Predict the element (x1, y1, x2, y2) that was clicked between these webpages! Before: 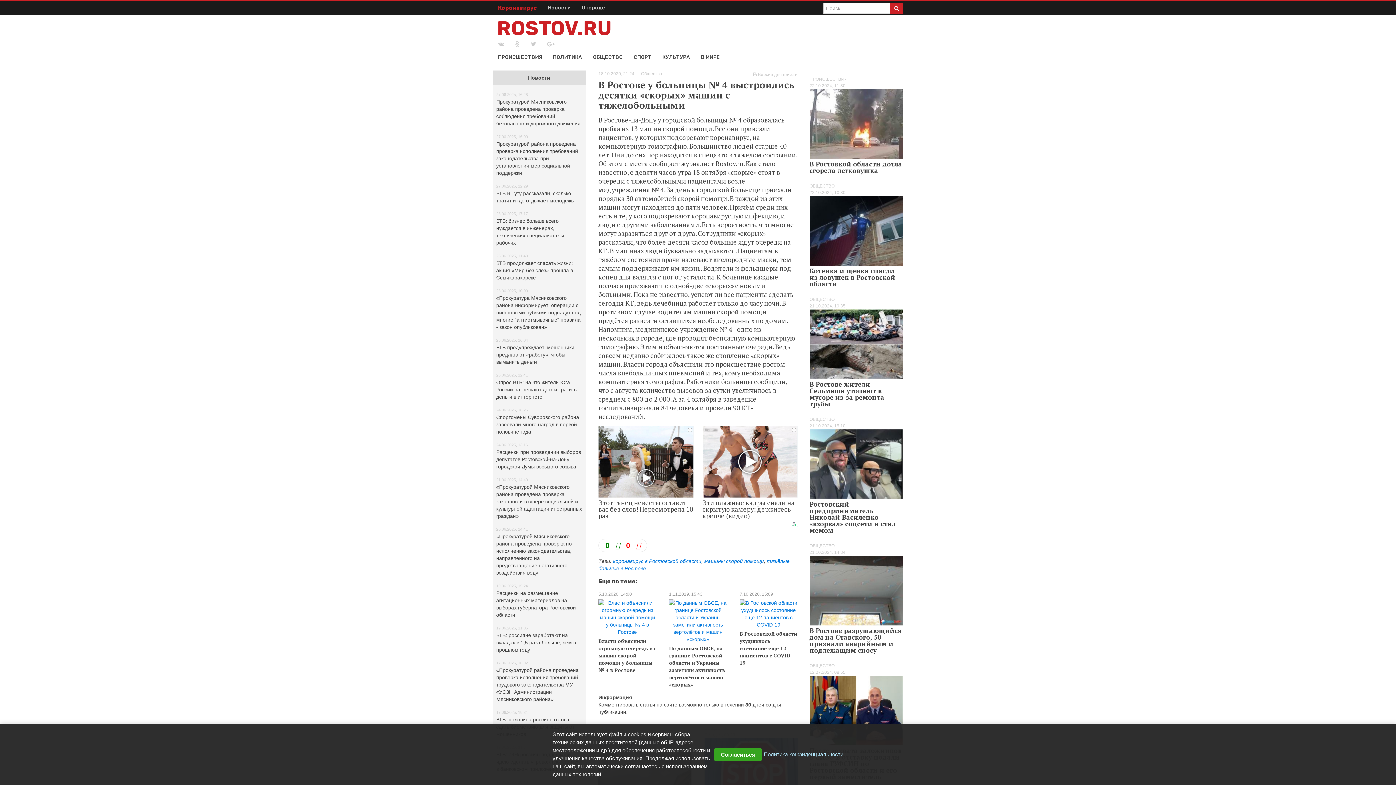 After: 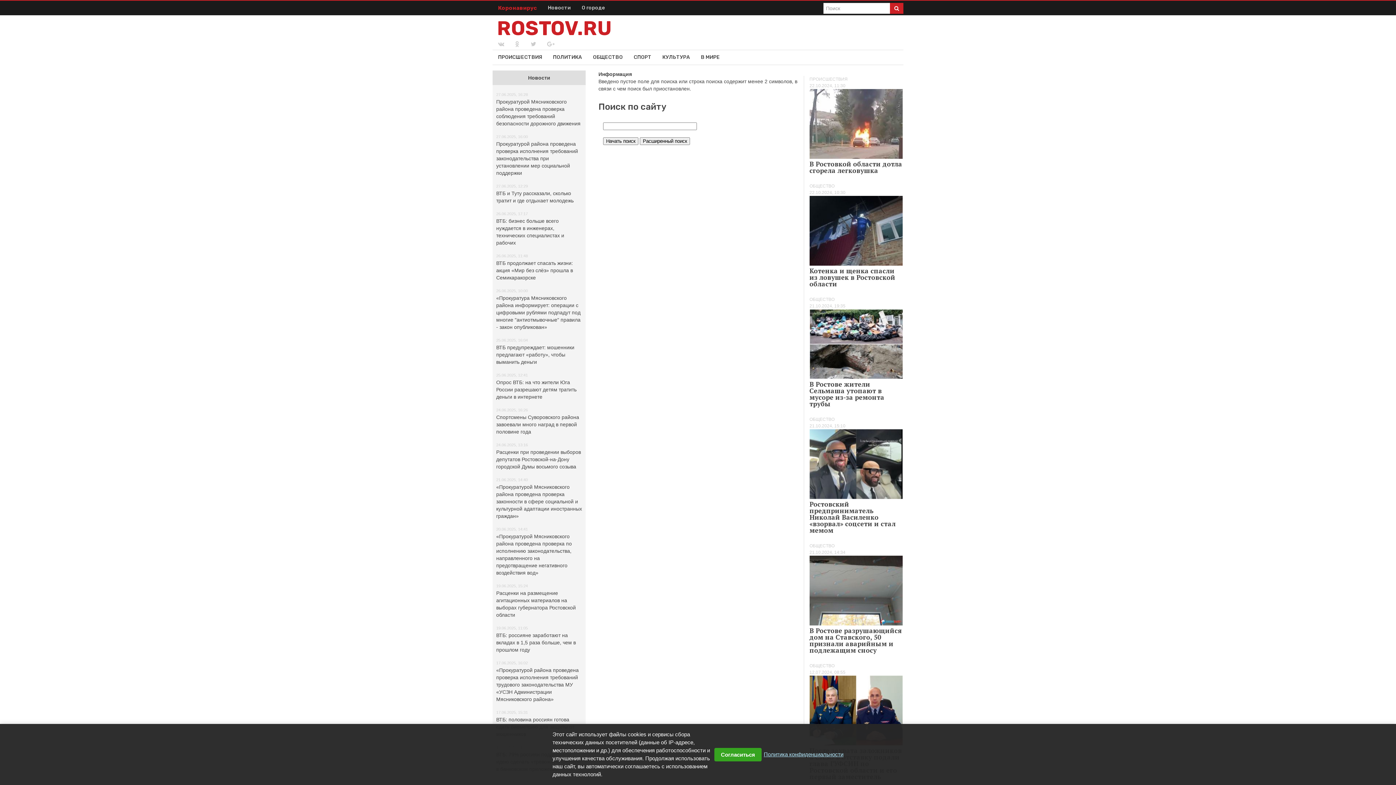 Action: bbox: (890, 3, 903, 13)